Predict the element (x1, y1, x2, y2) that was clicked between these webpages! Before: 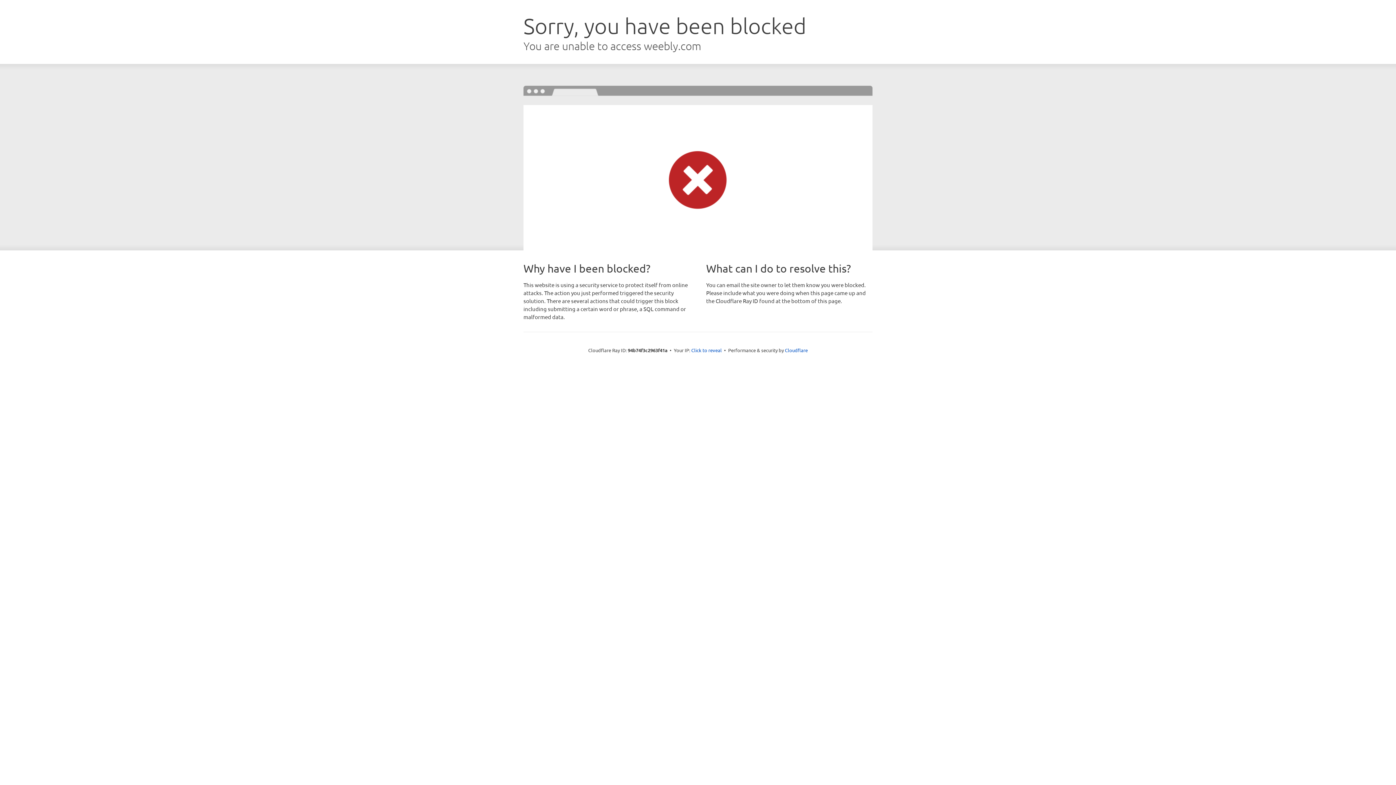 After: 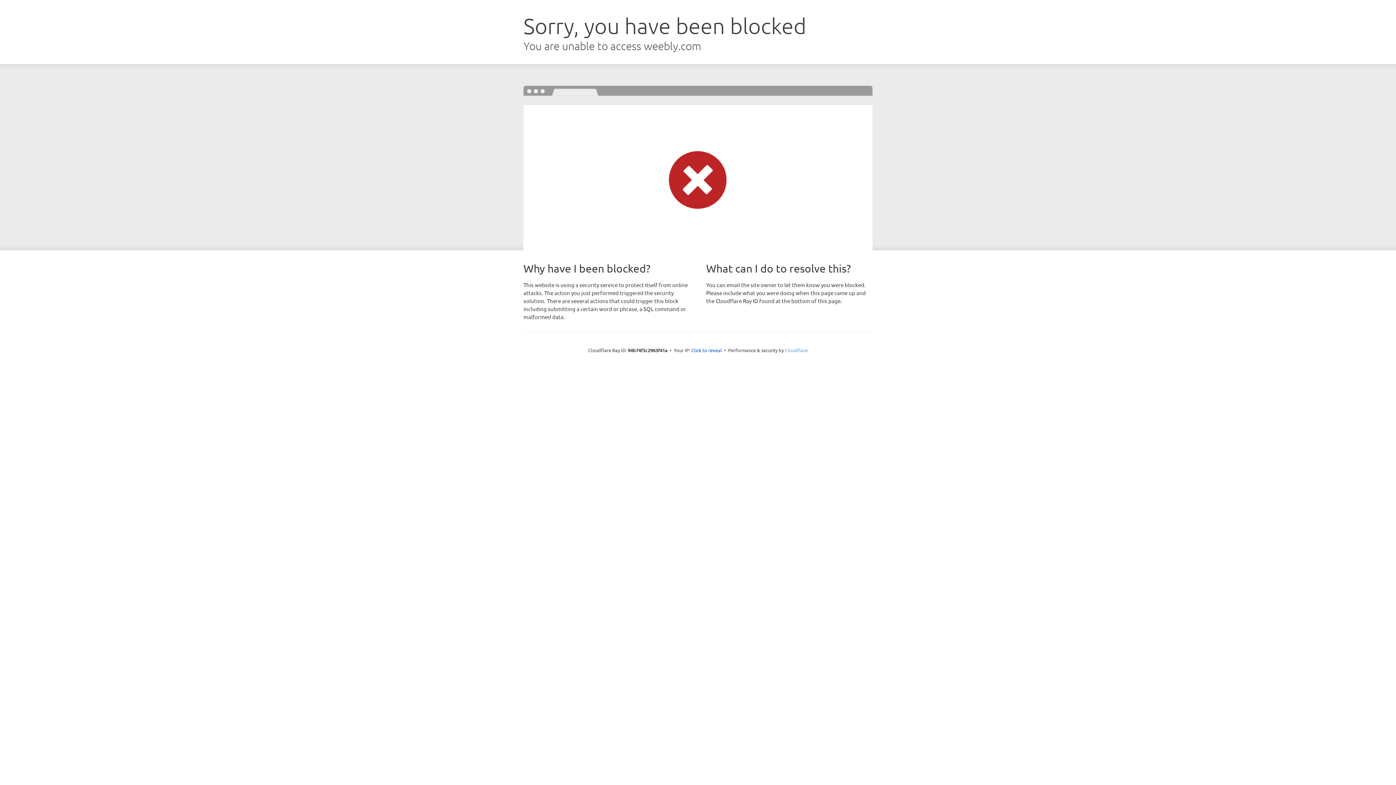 Action: label: Cloudflare bbox: (785, 347, 808, 353)